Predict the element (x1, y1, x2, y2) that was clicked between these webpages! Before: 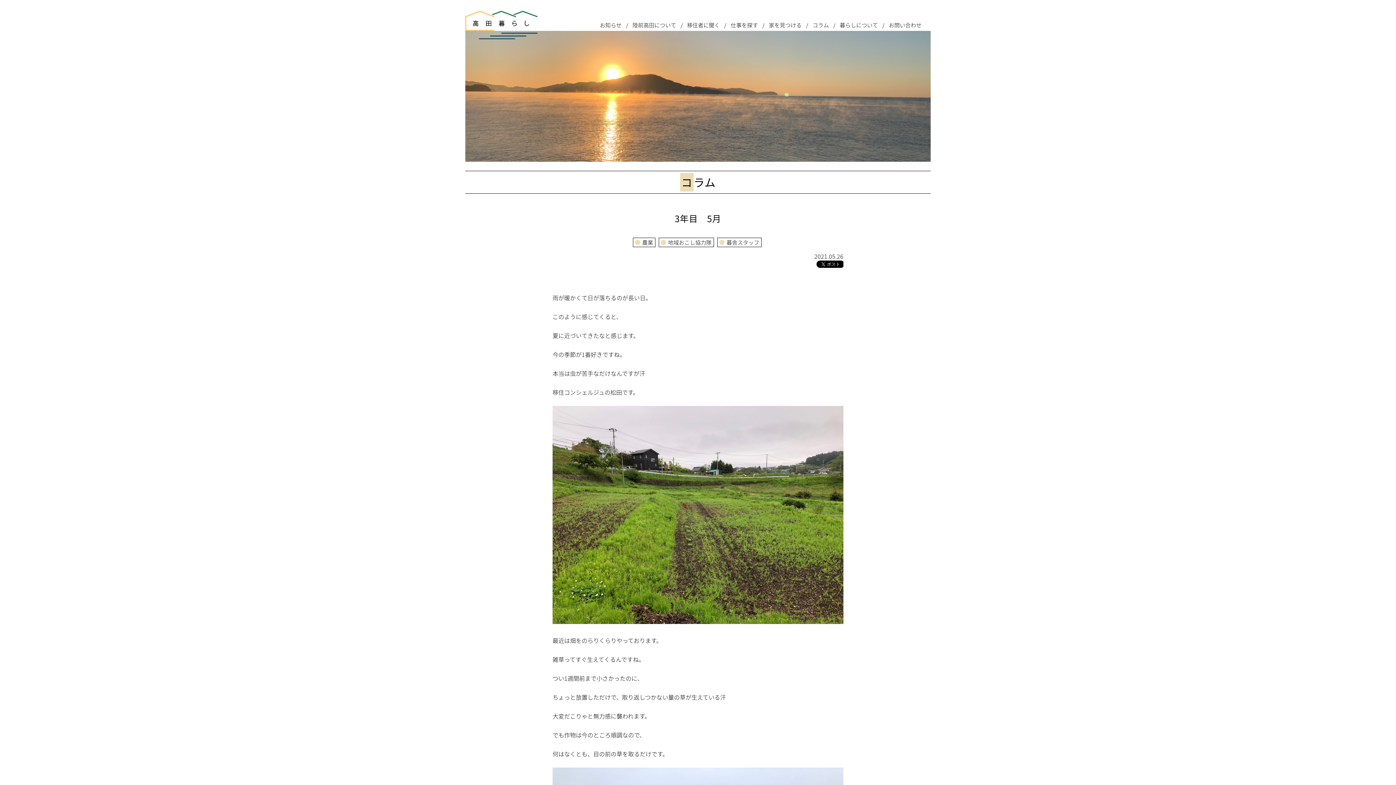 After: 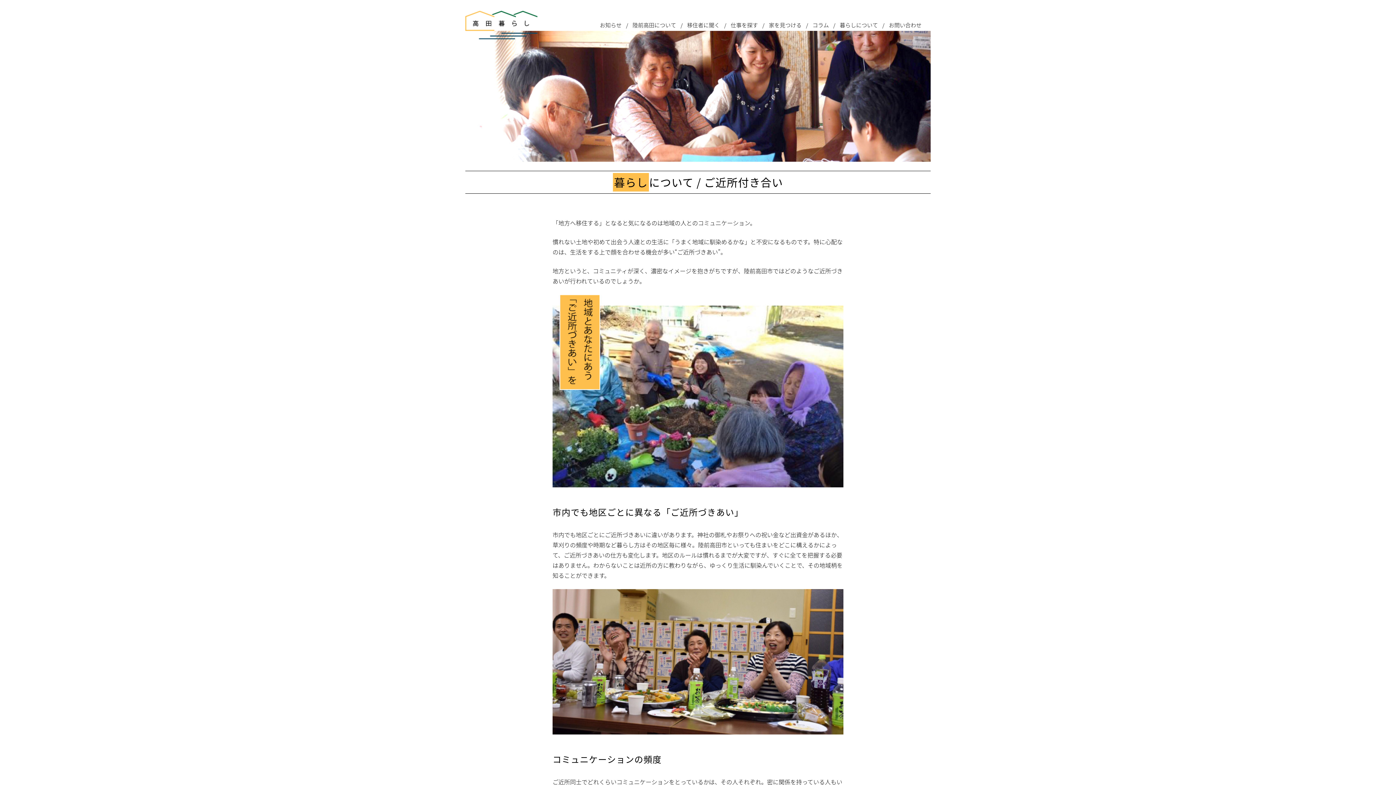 Action: label: 暮らしについて bbox: (838, 19, 880, 30)